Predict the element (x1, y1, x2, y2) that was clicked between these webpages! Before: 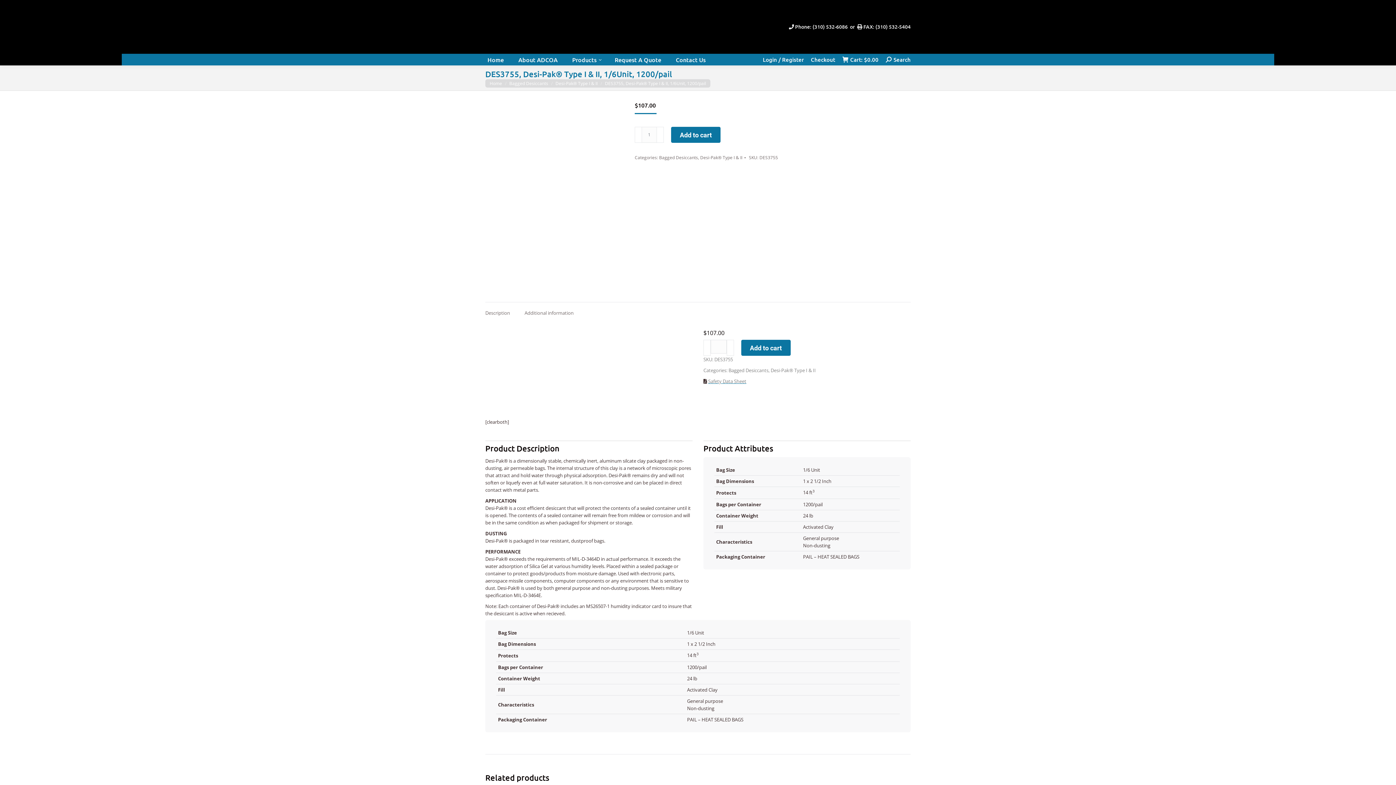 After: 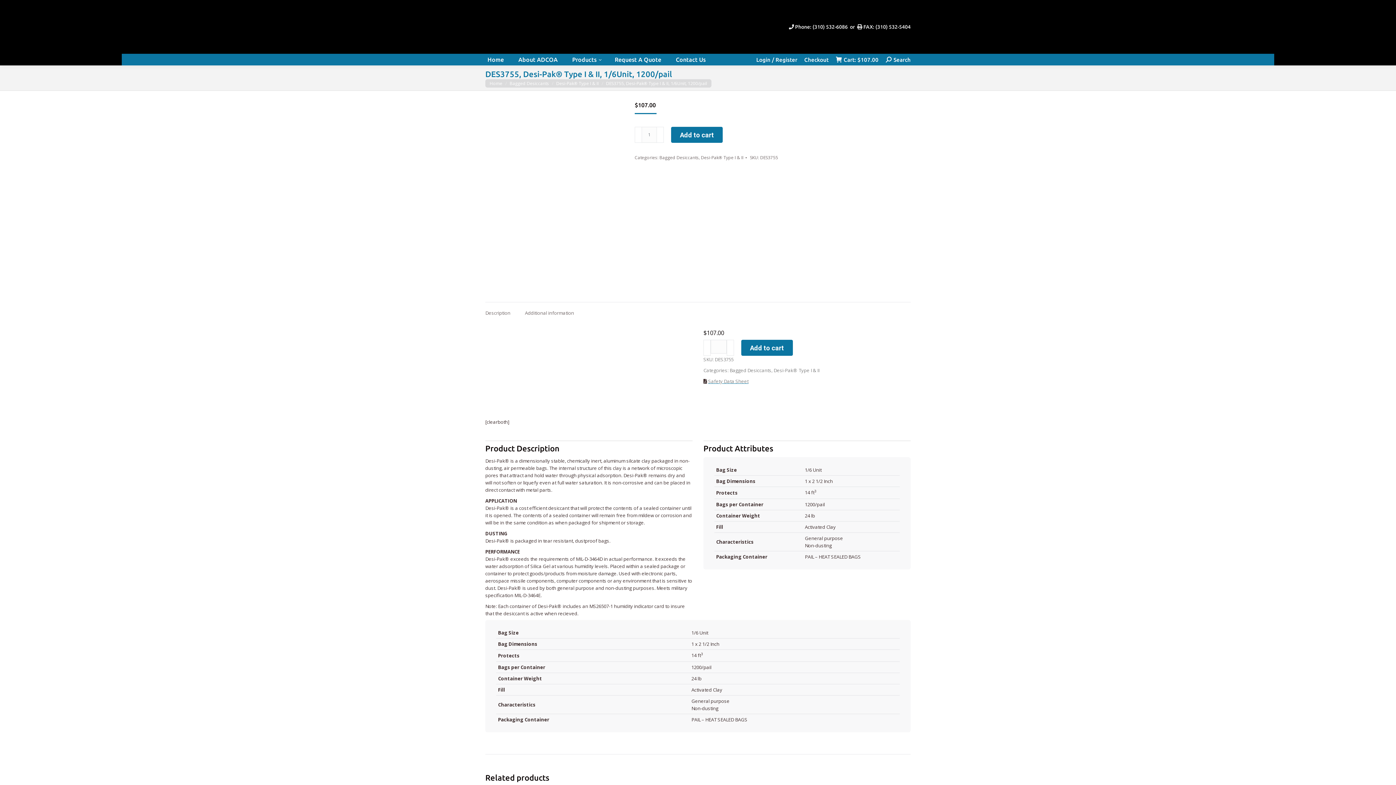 Action: label: Add to cart bbox: (671, 126, 720, 142)